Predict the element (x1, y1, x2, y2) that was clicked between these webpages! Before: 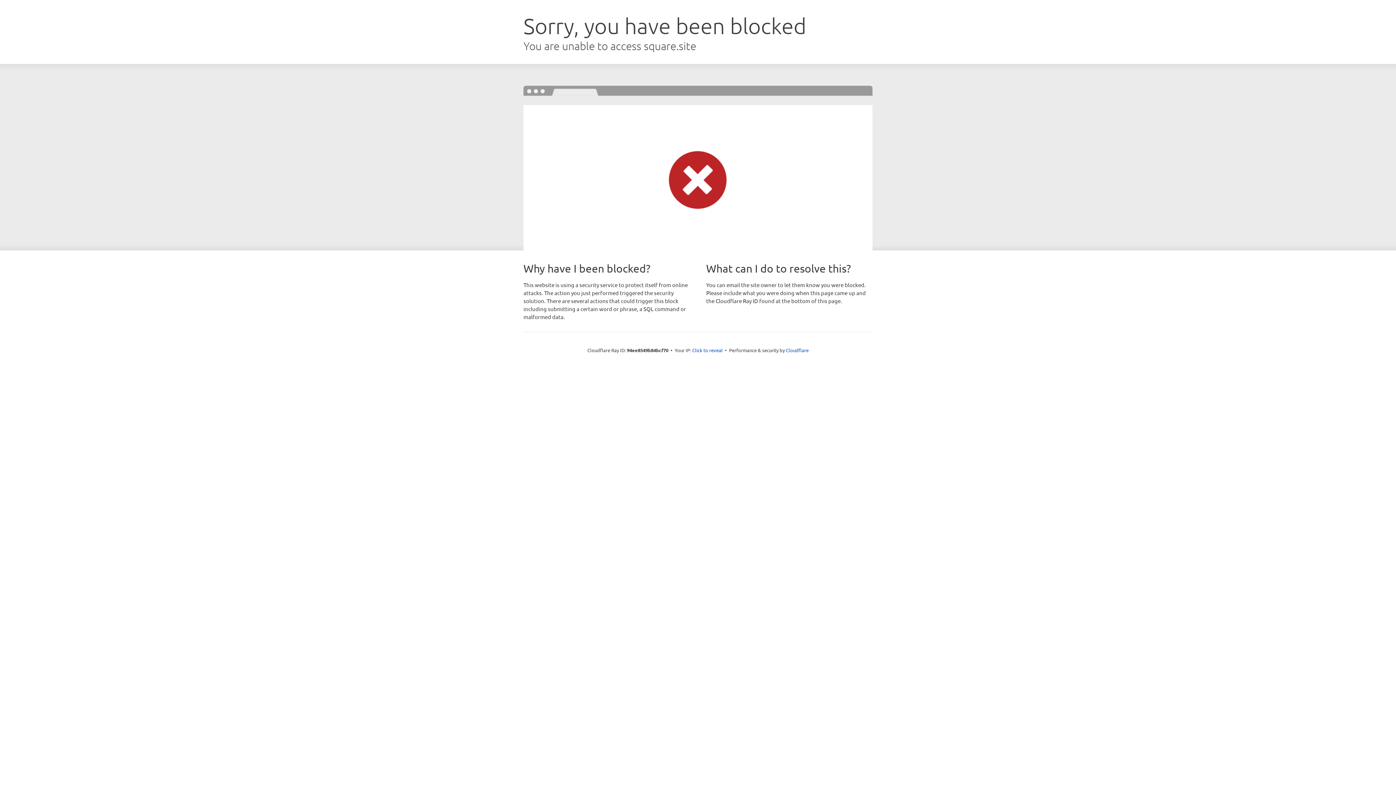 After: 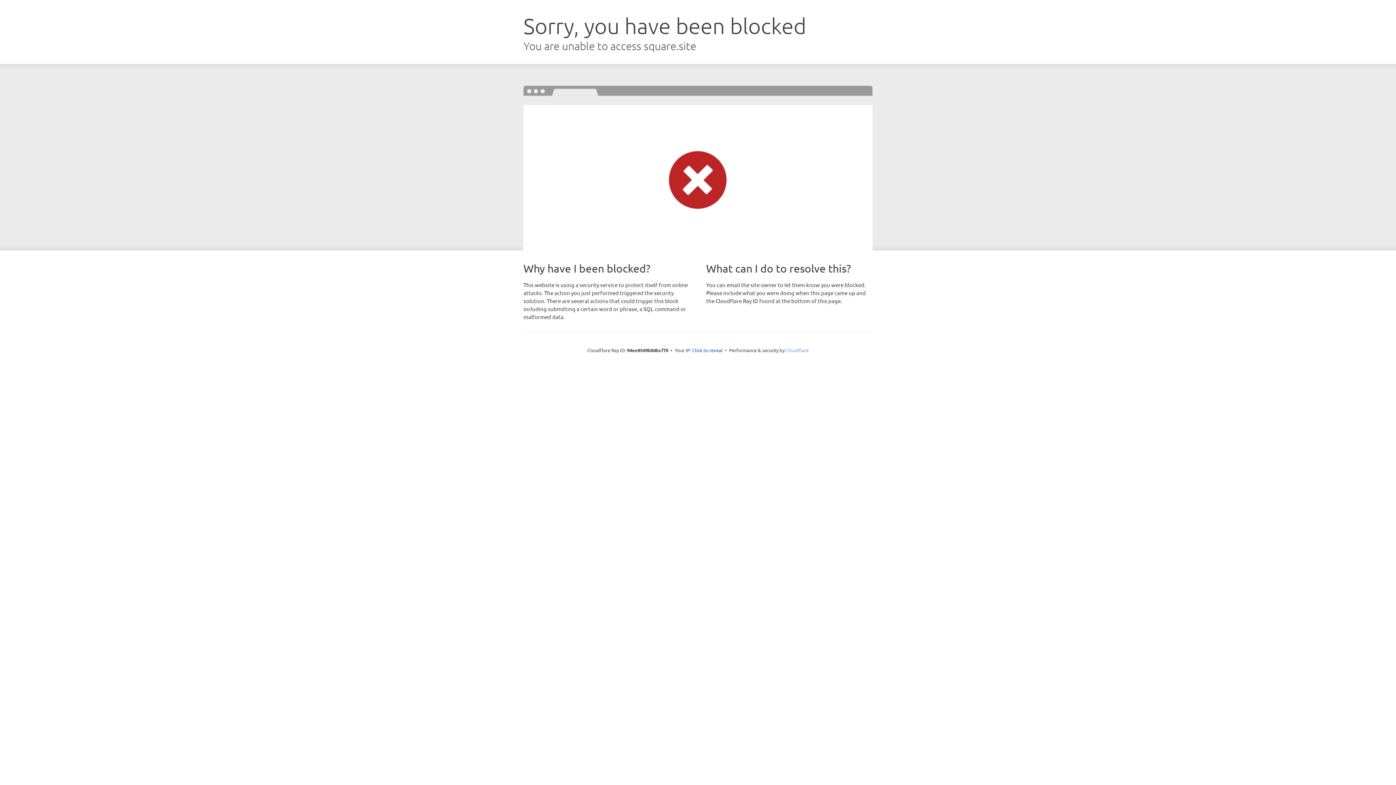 Action: label: Cloudflare bbox: (786, 347, 808, 353)